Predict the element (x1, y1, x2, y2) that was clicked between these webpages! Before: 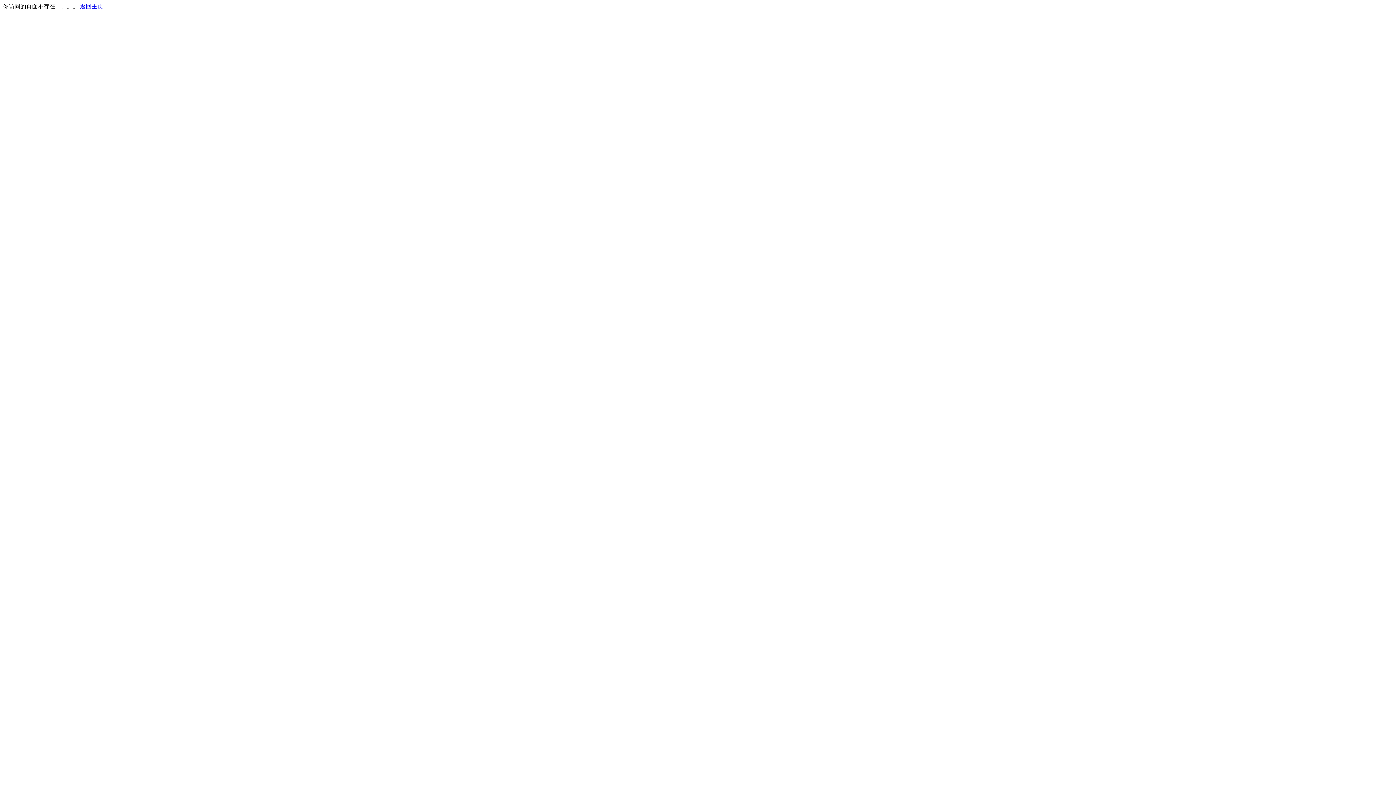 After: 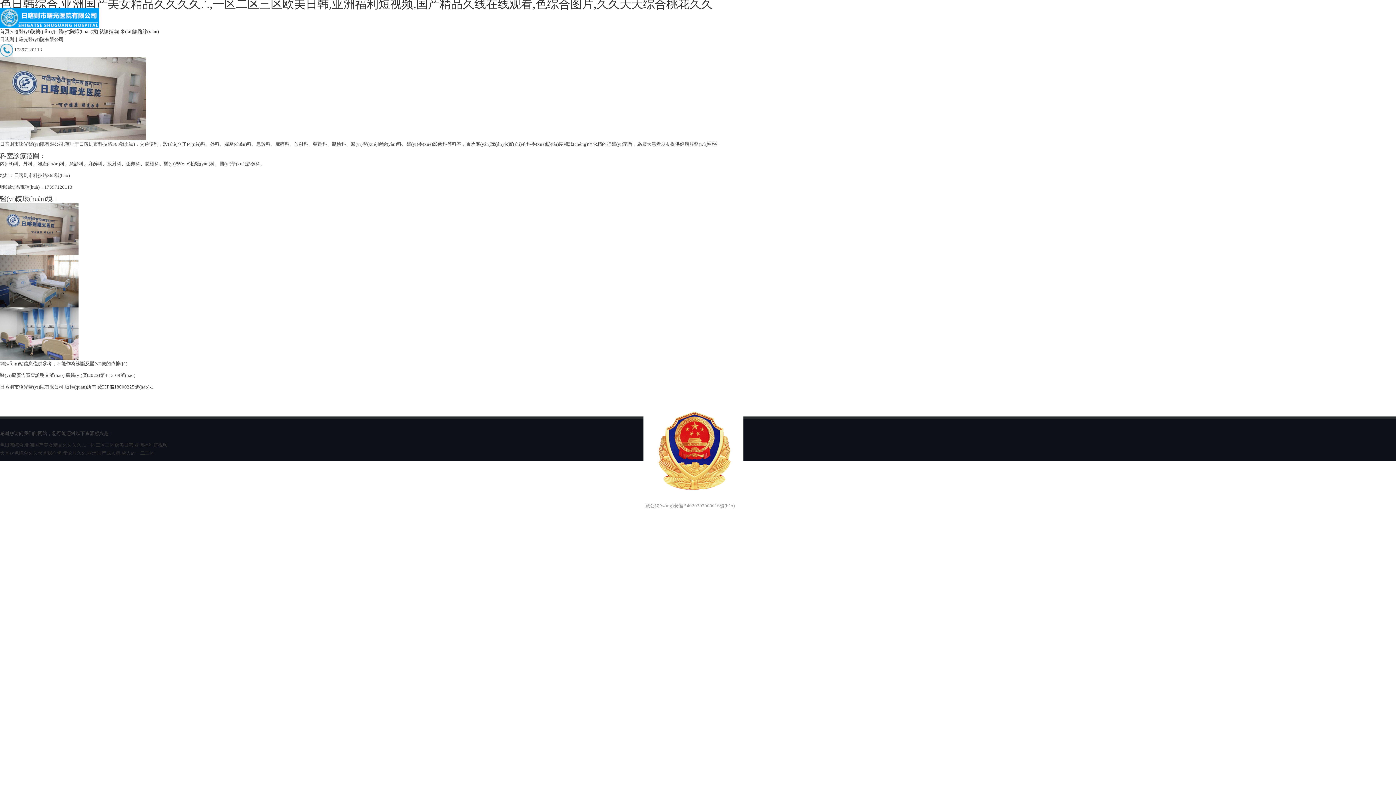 Action: bbox: (80, 3, 103, 9) label: 返回主页